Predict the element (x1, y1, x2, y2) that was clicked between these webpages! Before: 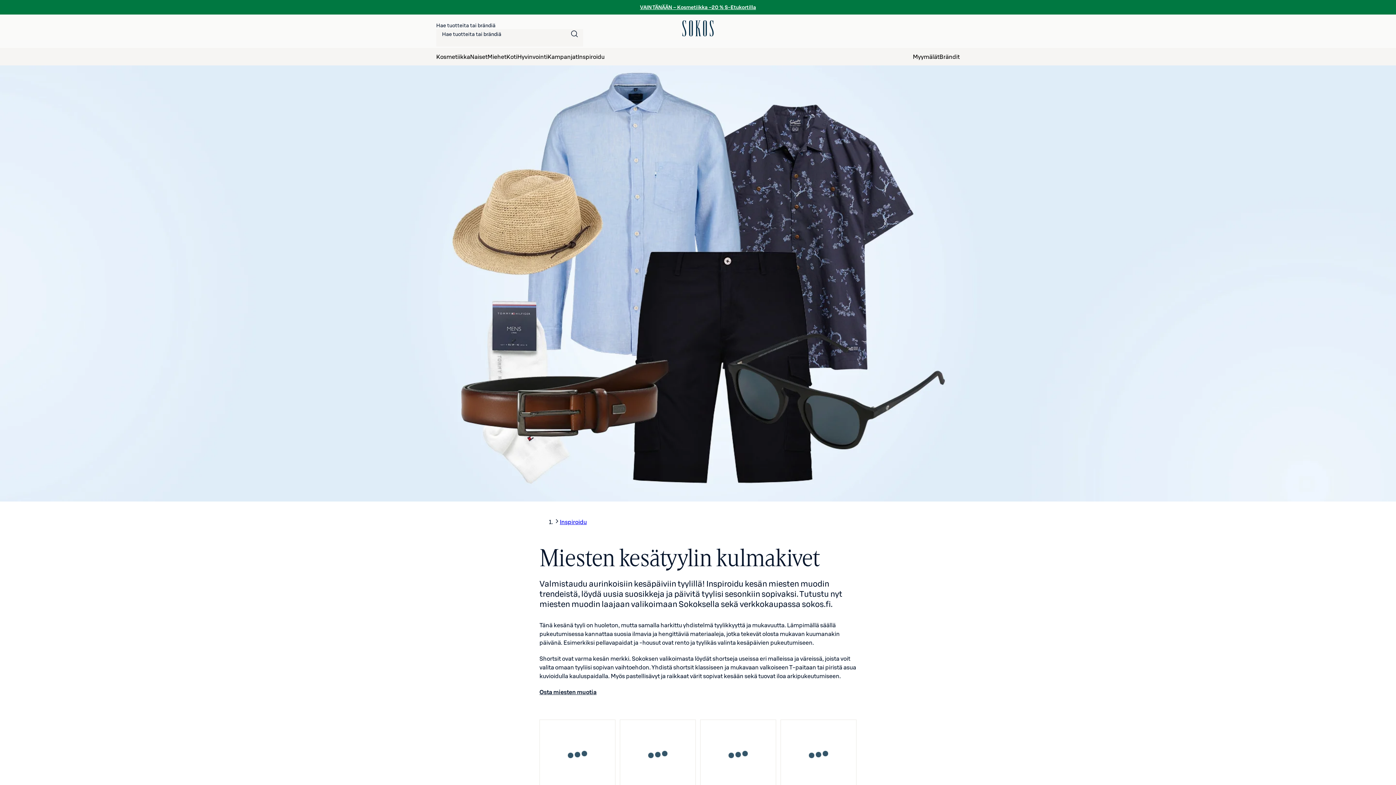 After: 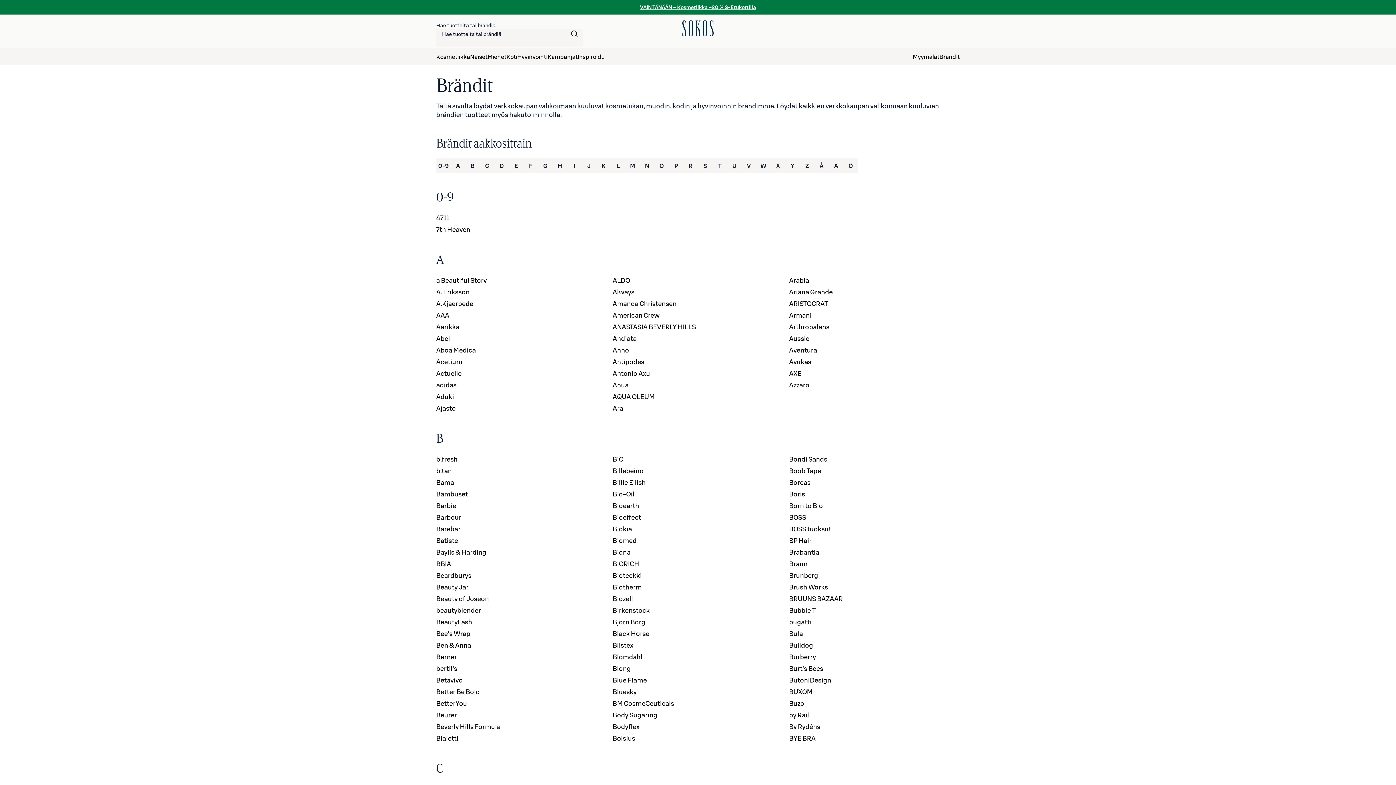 Action: bbox: (939, 48, 960, 65) label: Brändit